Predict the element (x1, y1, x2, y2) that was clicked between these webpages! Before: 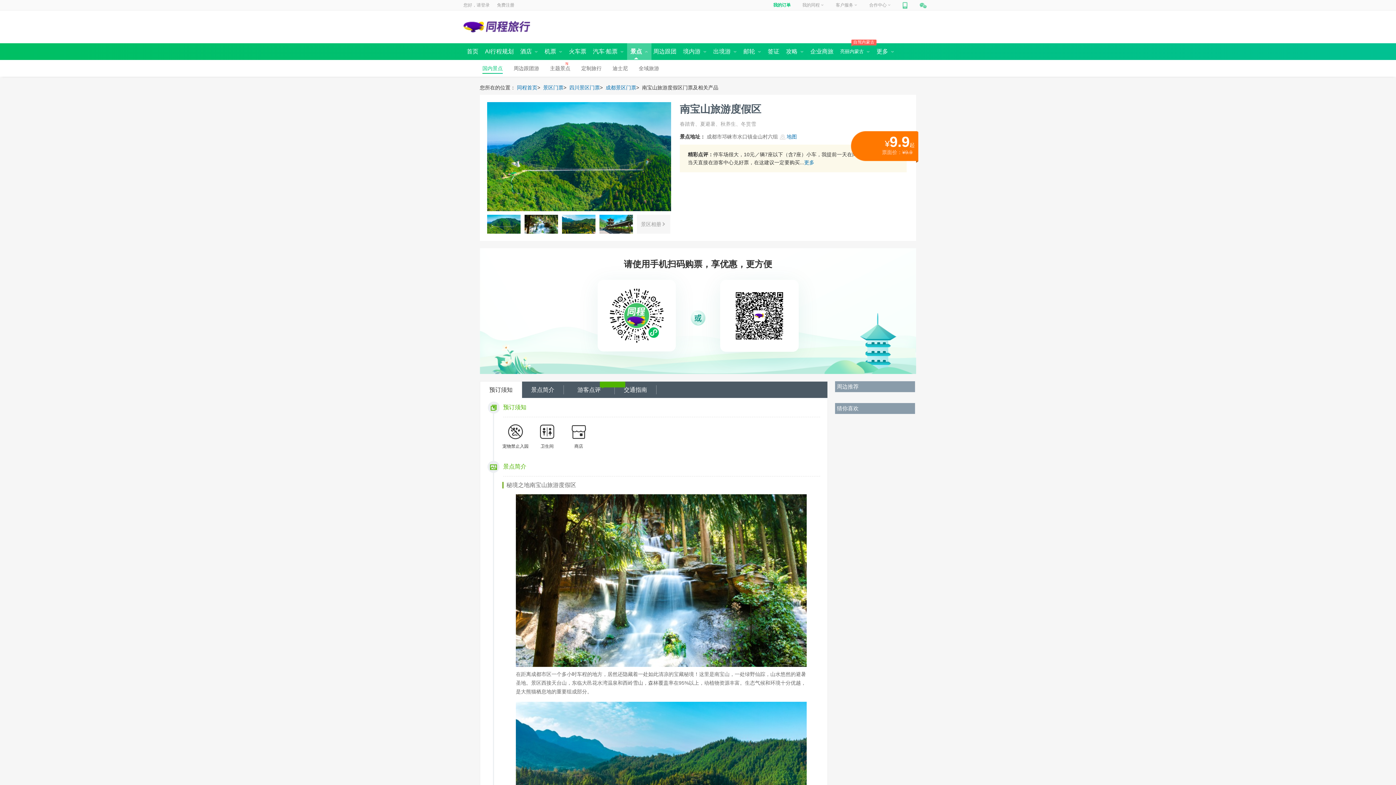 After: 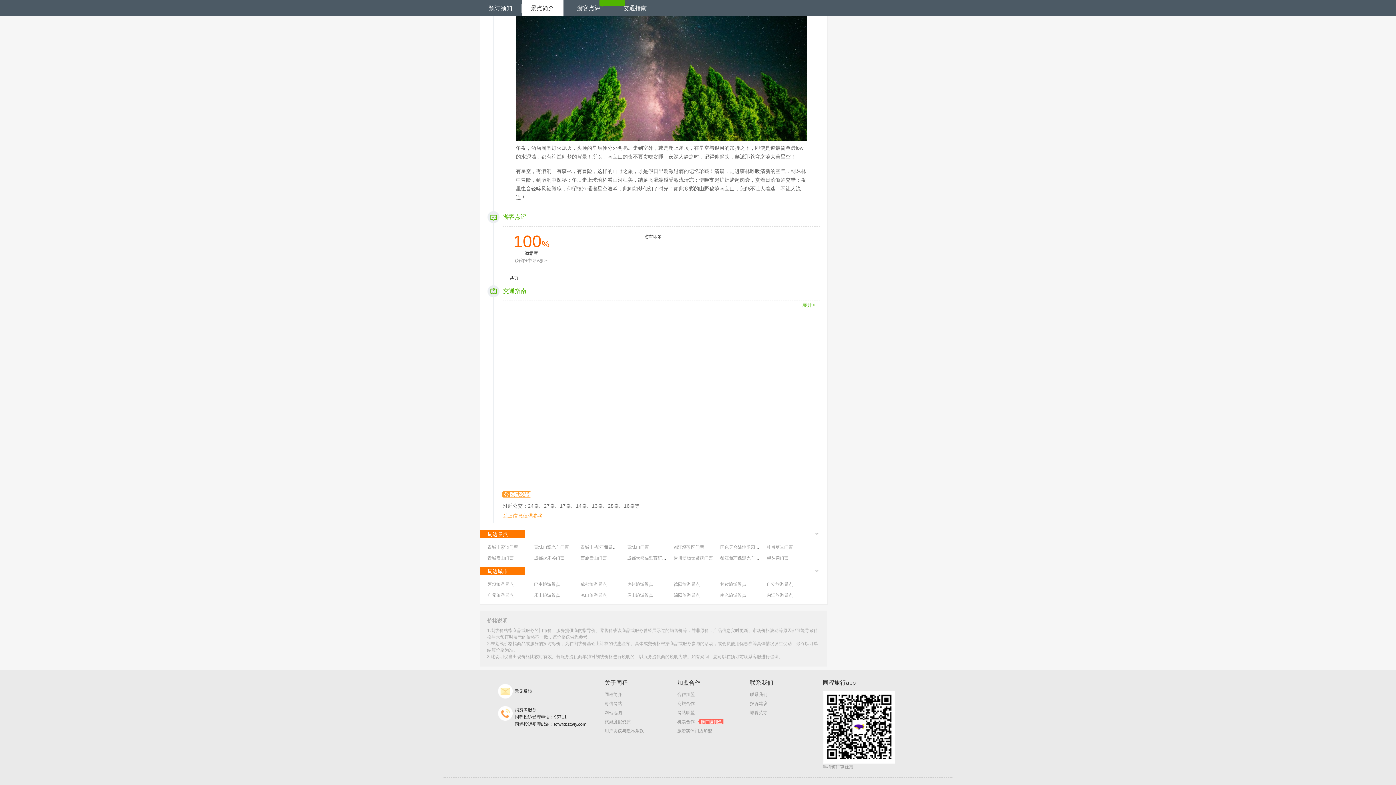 Action: label: 游客点评 bbox: (564, 385, 614, 394)